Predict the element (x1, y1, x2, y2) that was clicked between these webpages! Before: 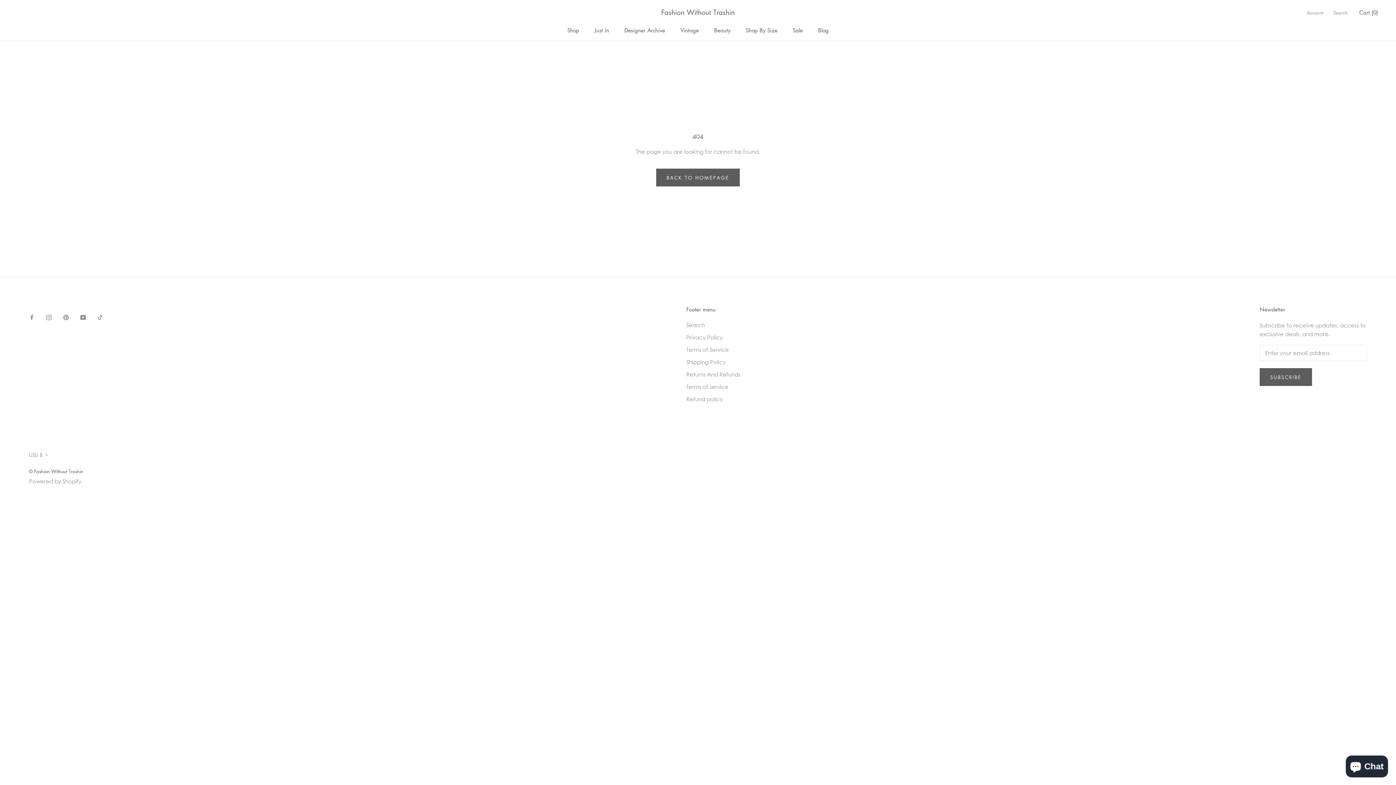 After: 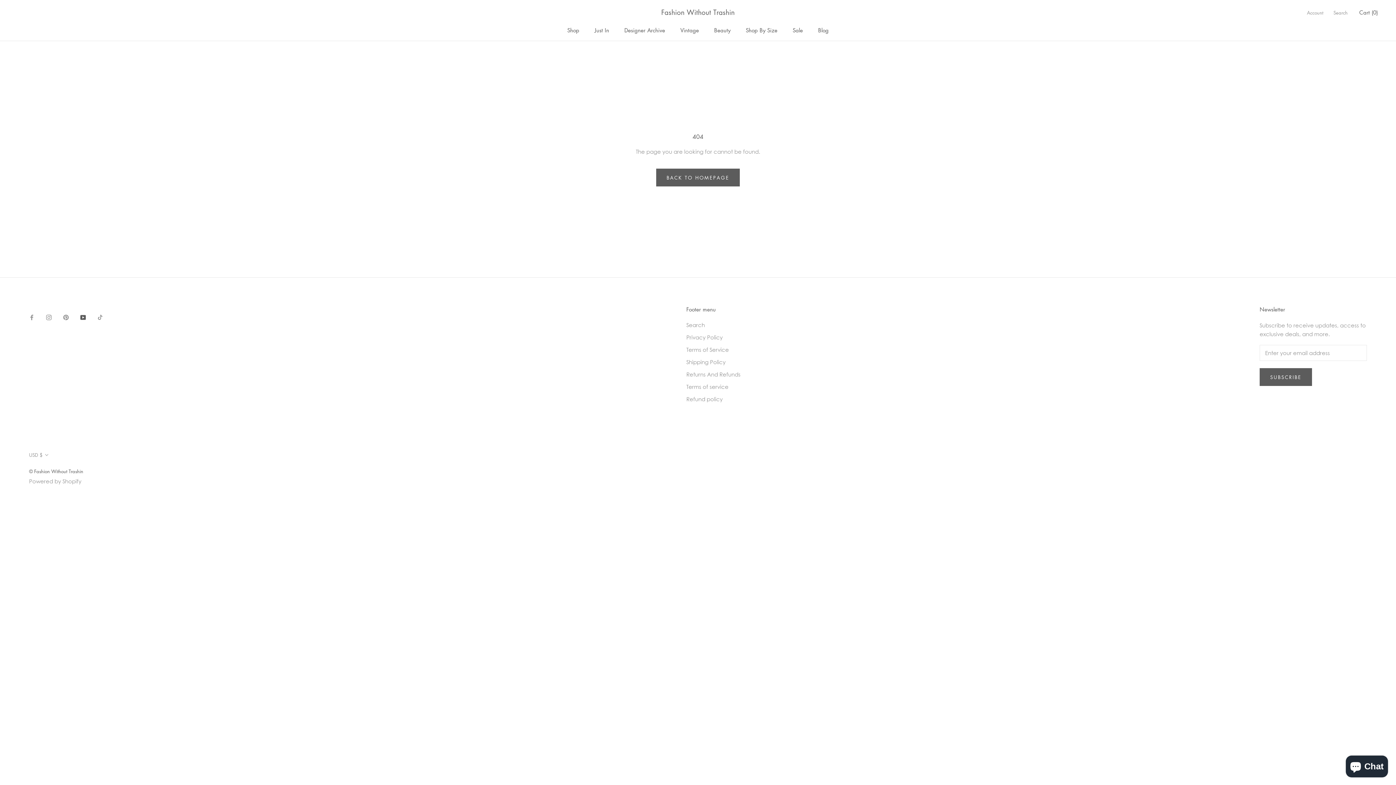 Action: label: YouTube bbox: (80, 312, 85, 321)